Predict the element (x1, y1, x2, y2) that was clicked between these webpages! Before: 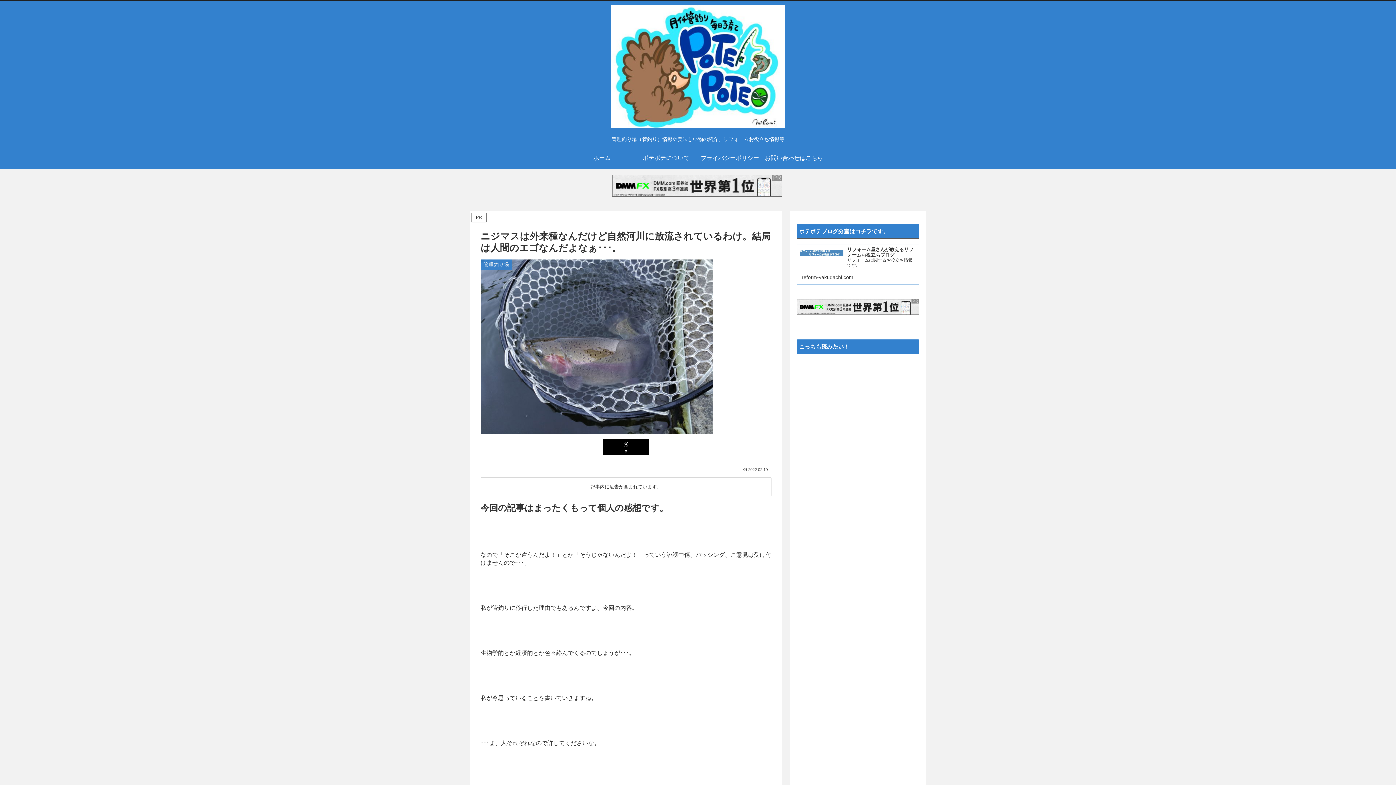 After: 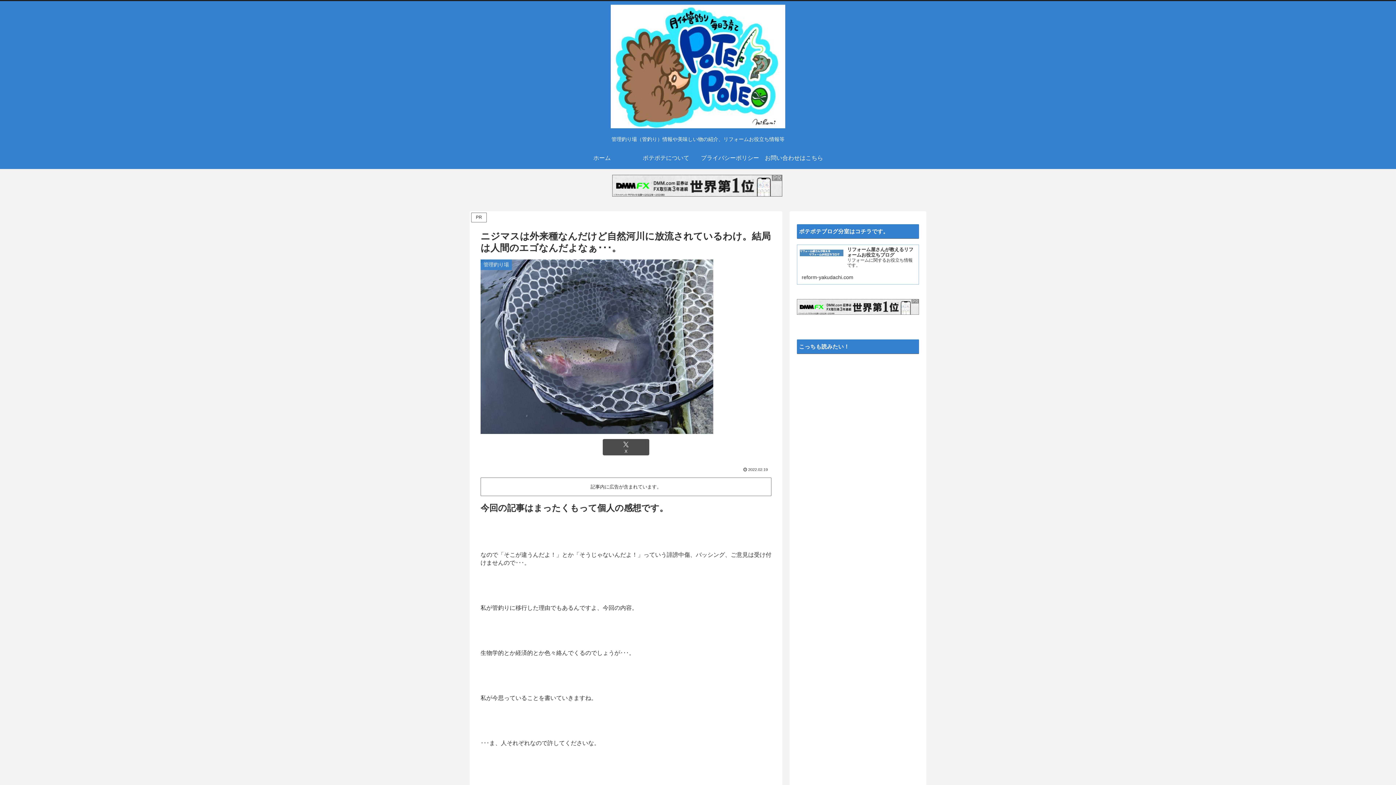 Action: bbox: (602, 439, 649, 455) label: Xでシェア